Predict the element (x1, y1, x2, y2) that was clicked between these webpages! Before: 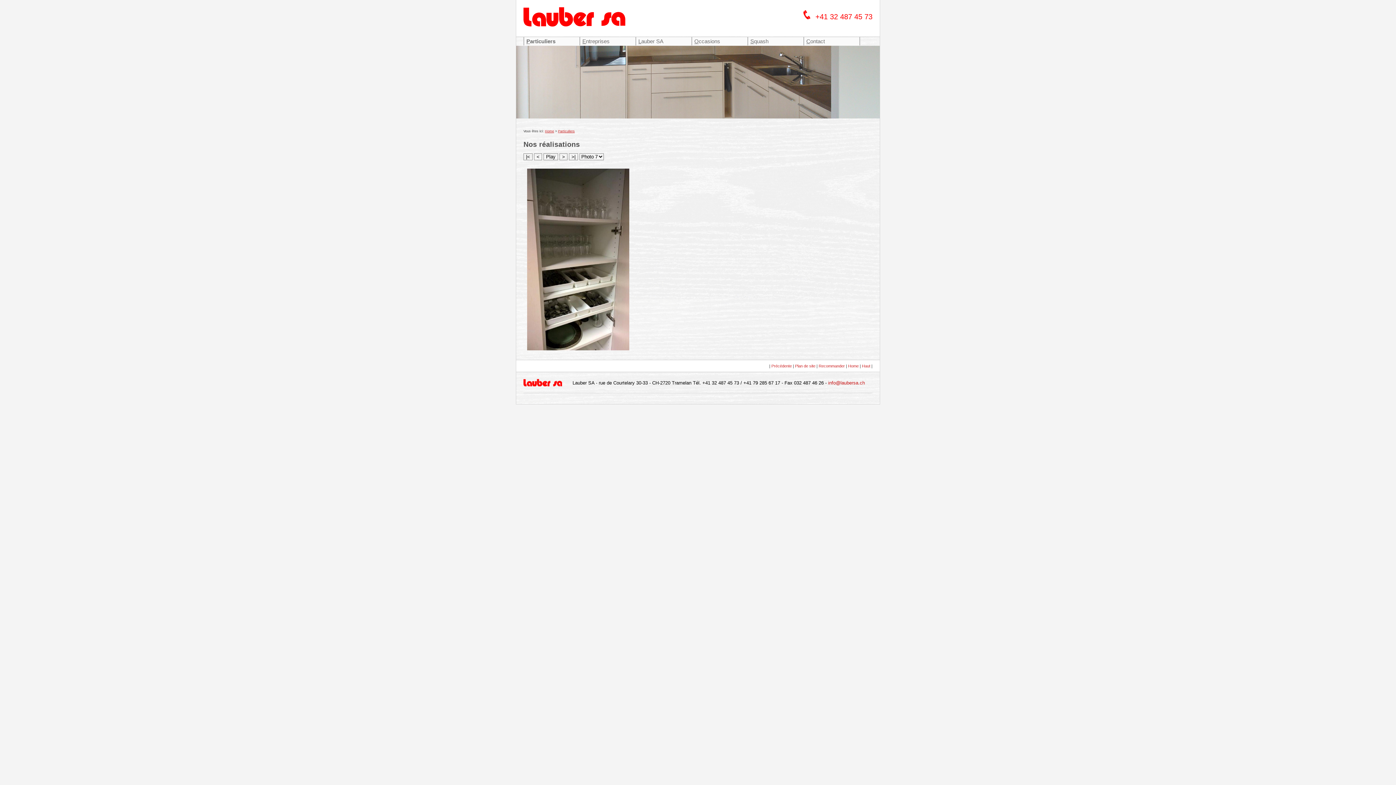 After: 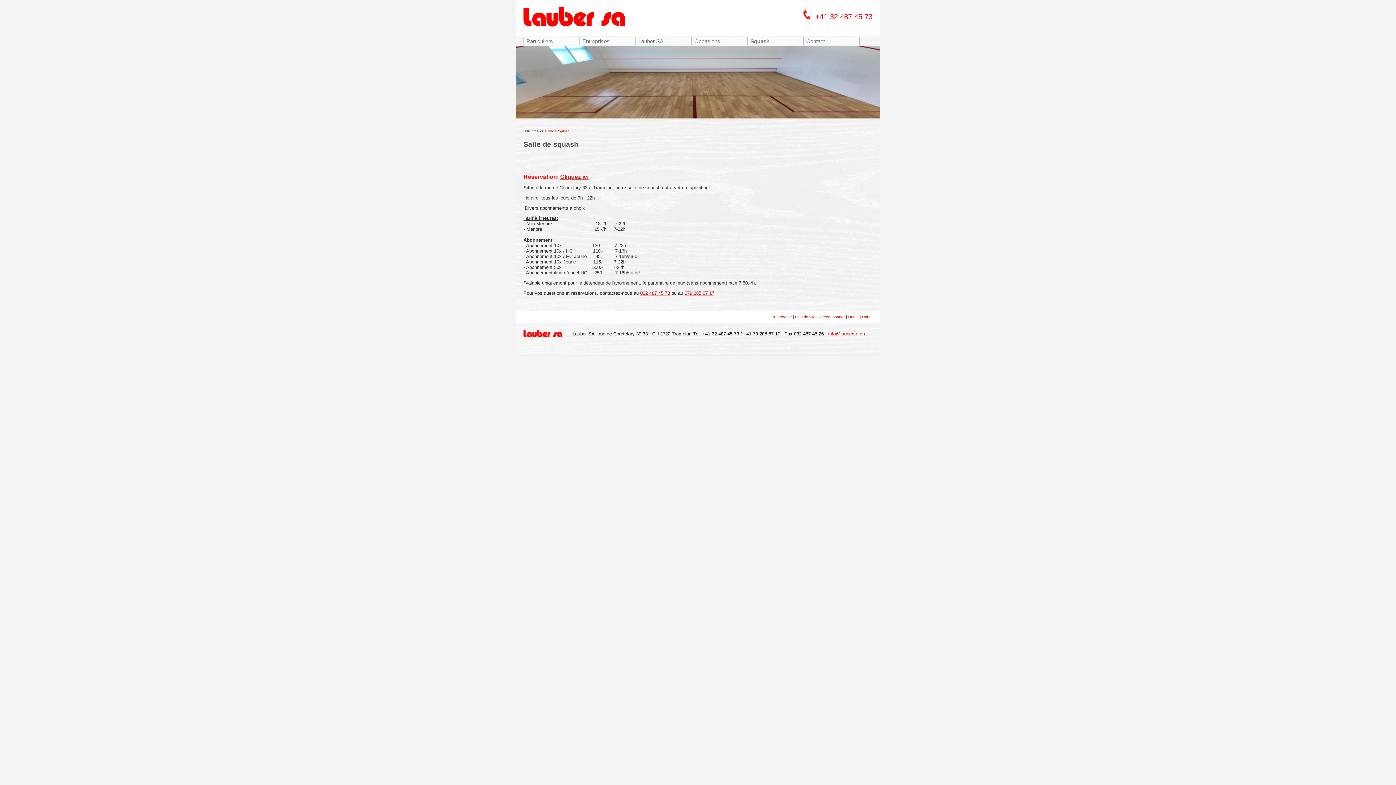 Action: bbox: (748, 37, 804, 45) label: Squash